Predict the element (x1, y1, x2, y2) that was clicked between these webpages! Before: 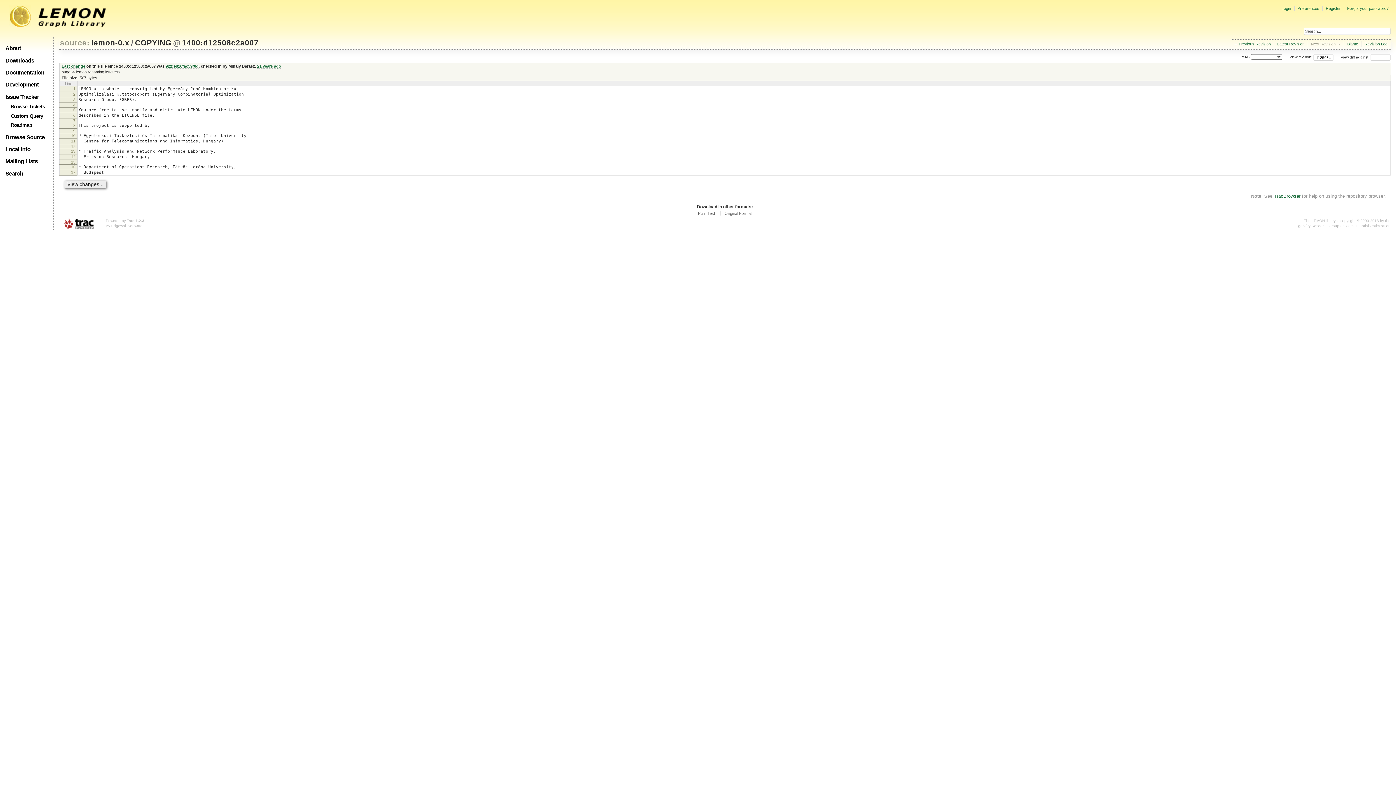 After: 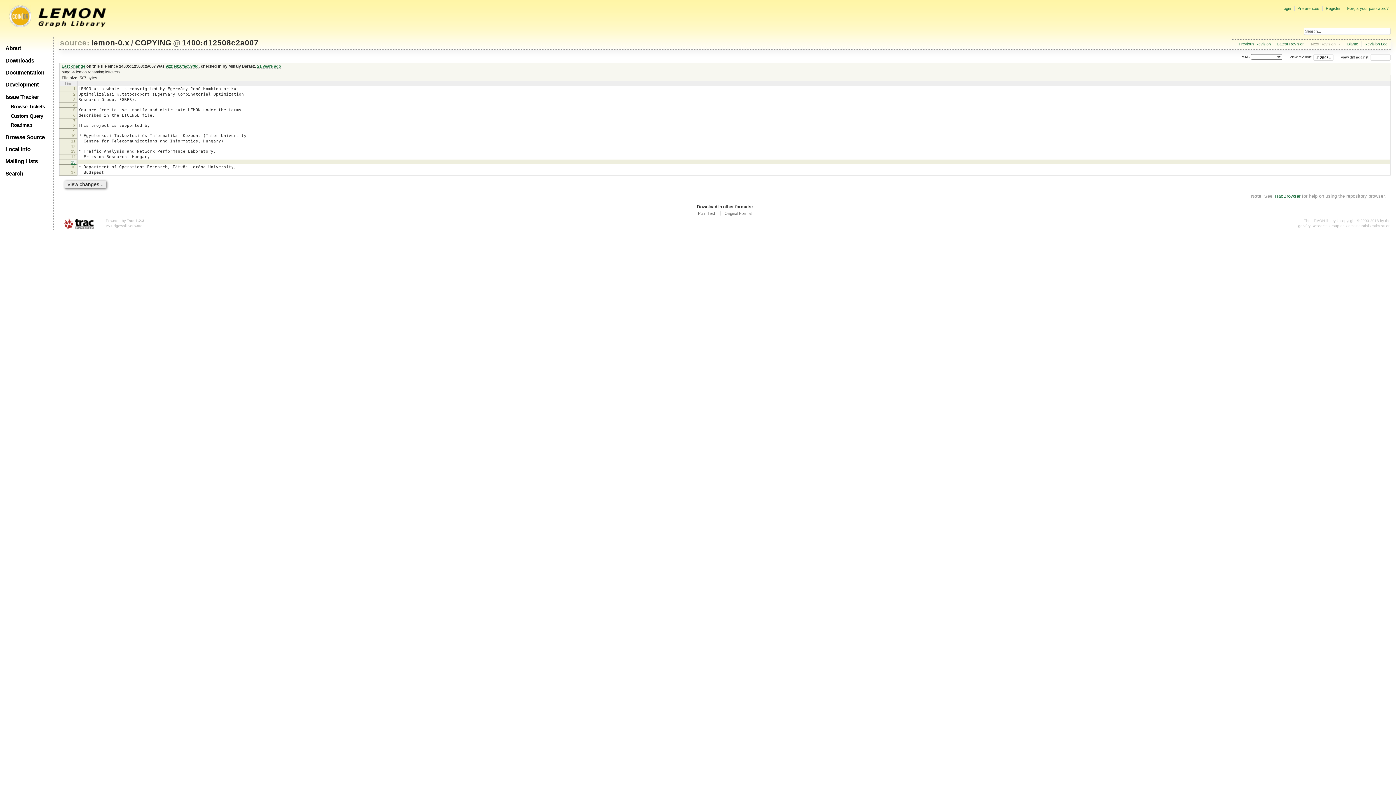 Action: bbox: (71, 160, 75, 164) label: 15